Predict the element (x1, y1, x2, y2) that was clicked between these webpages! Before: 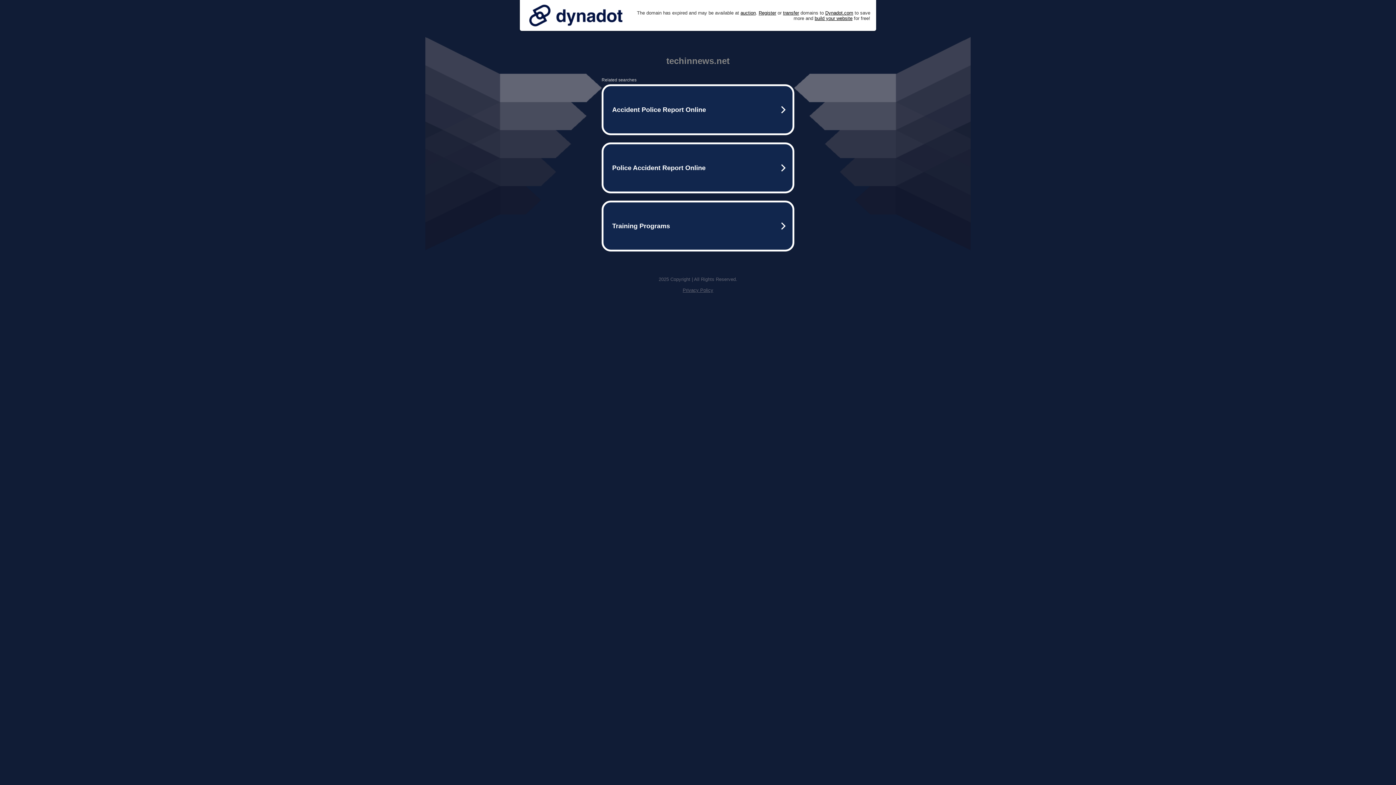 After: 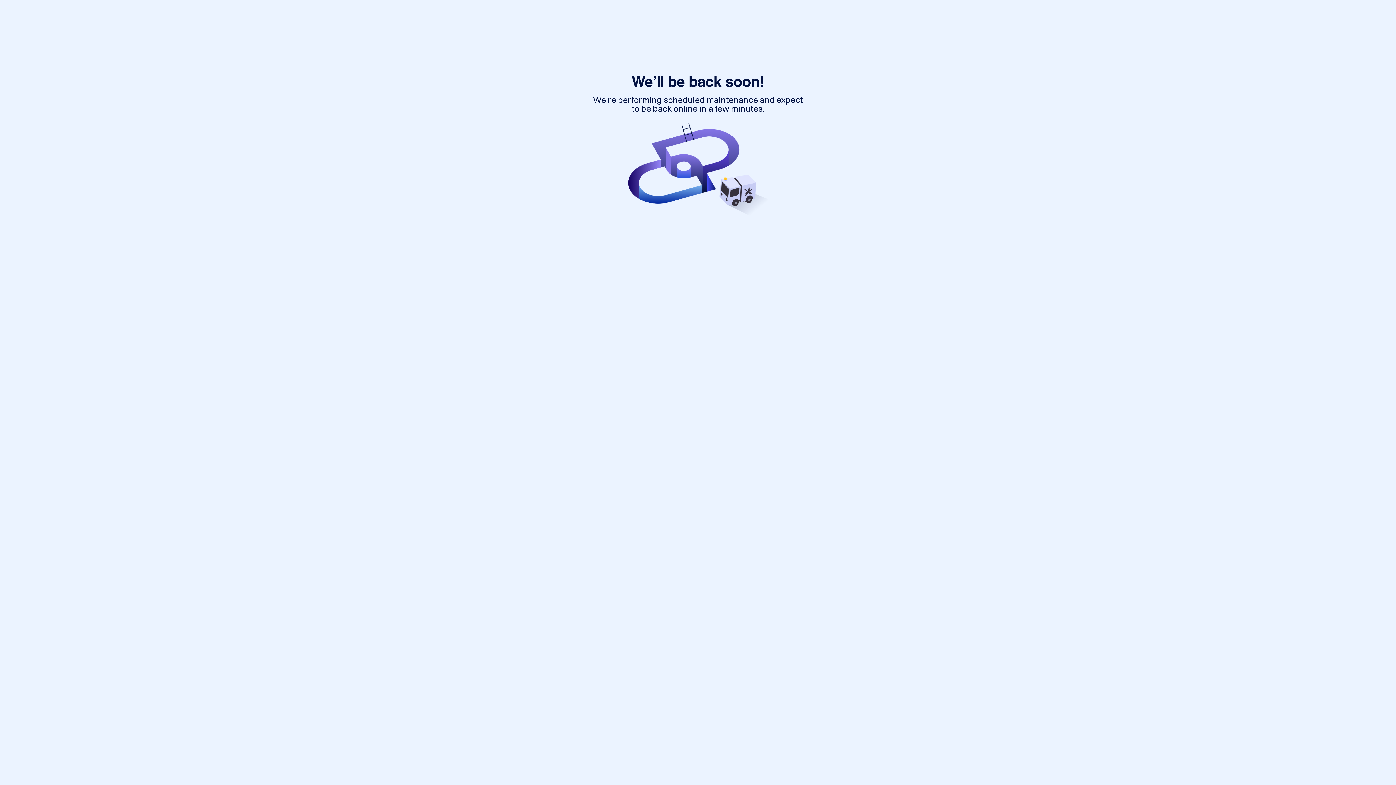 Action: bbox: (814, 15, 852, 20) label: build your website